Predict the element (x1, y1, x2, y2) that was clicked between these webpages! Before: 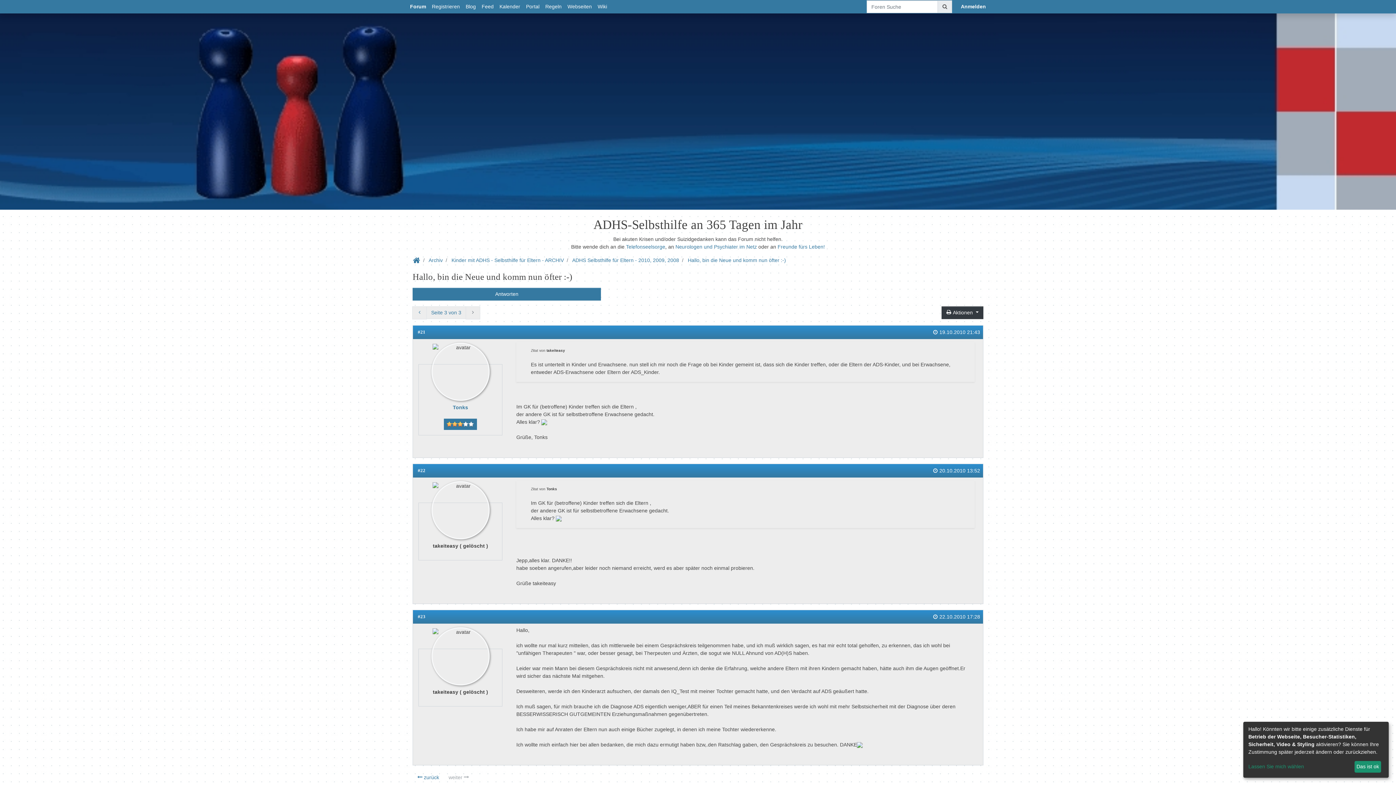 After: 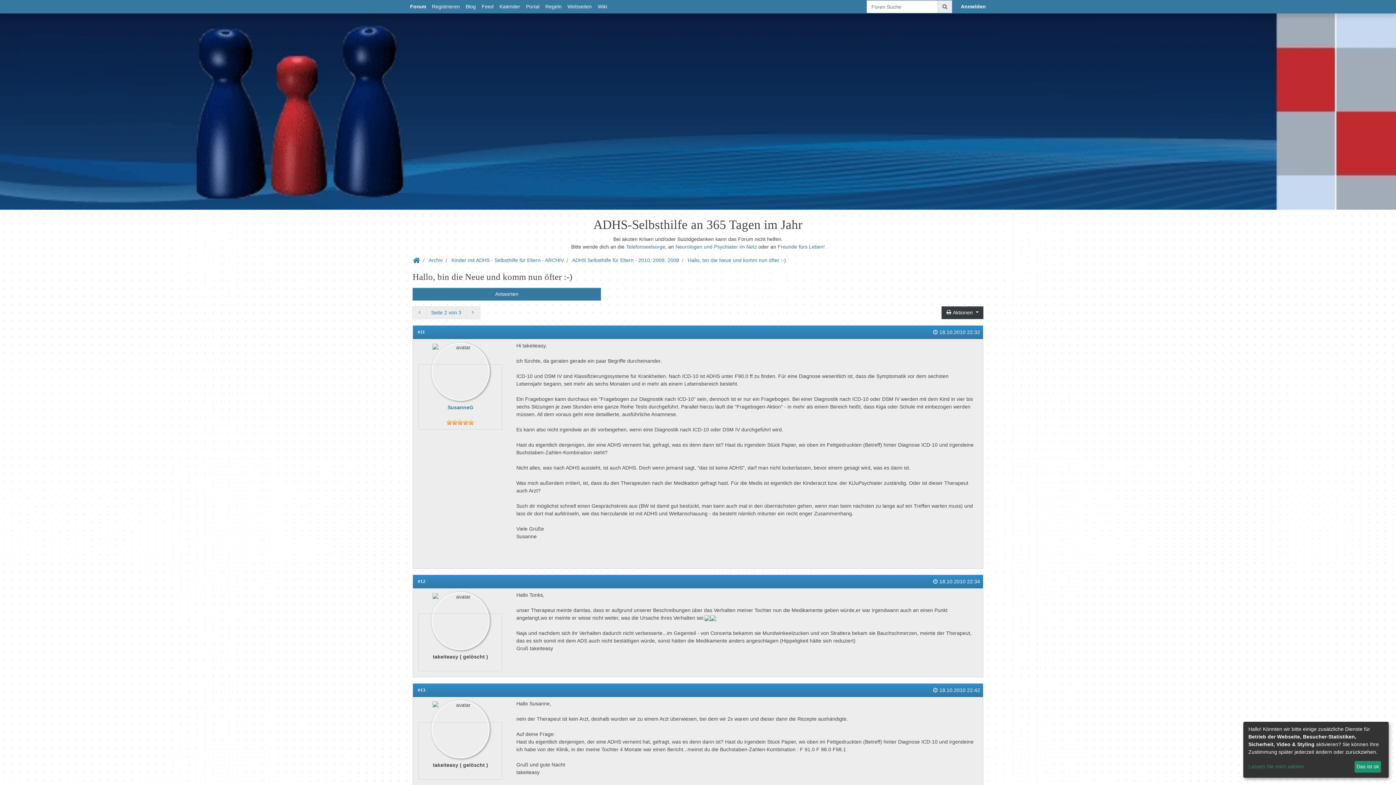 Action: bbox: (412, 306, 426, 319)